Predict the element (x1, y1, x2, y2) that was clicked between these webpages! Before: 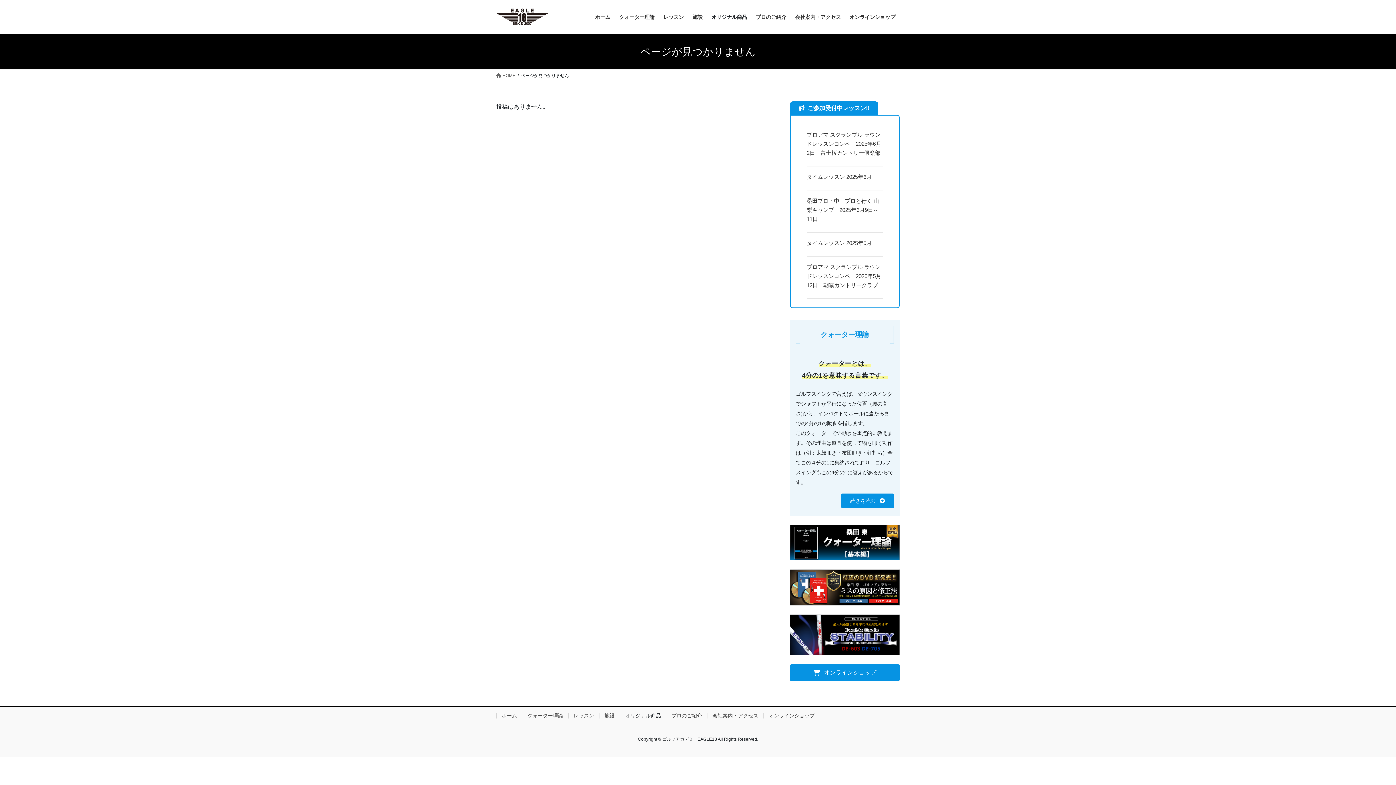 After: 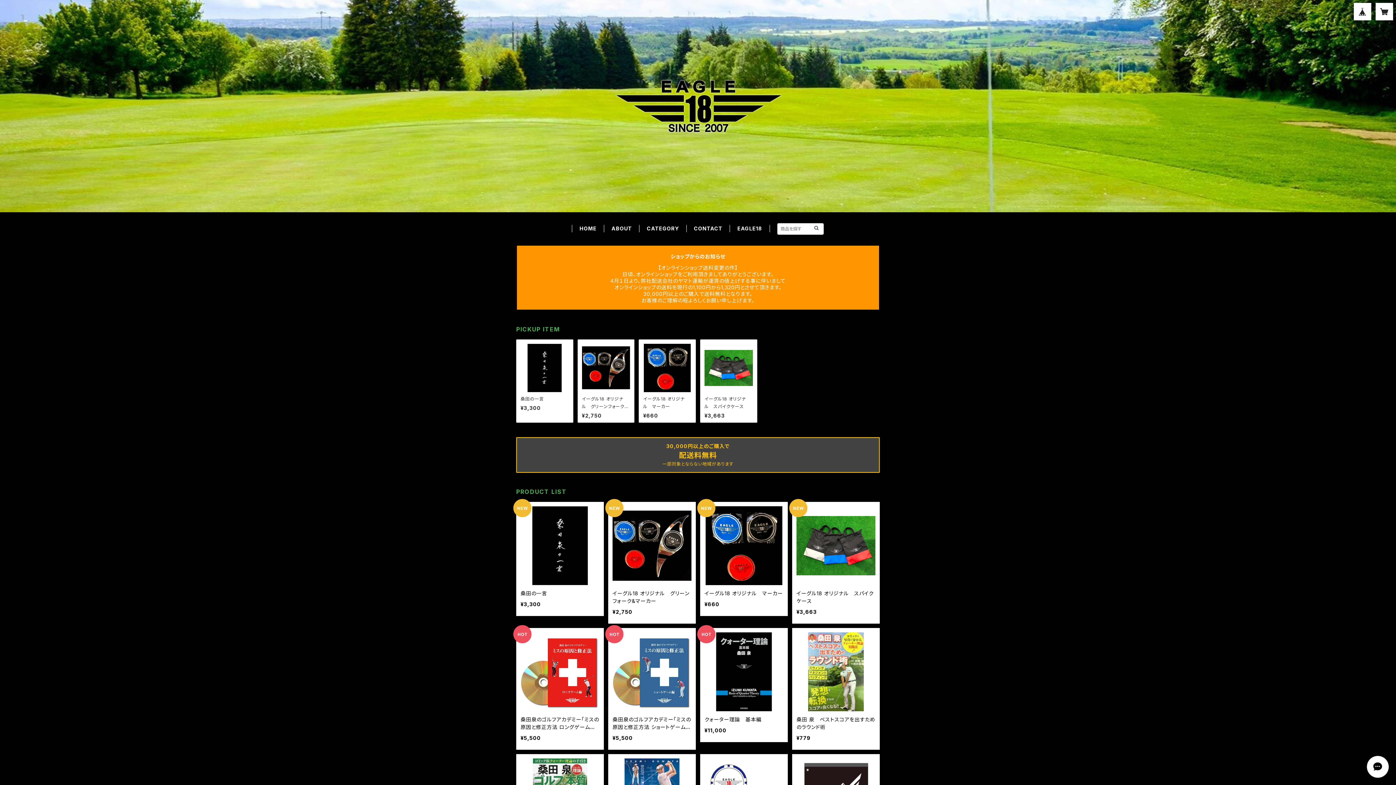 Action: label: オンラインショップ bbox: (763, 713, 820, 719)